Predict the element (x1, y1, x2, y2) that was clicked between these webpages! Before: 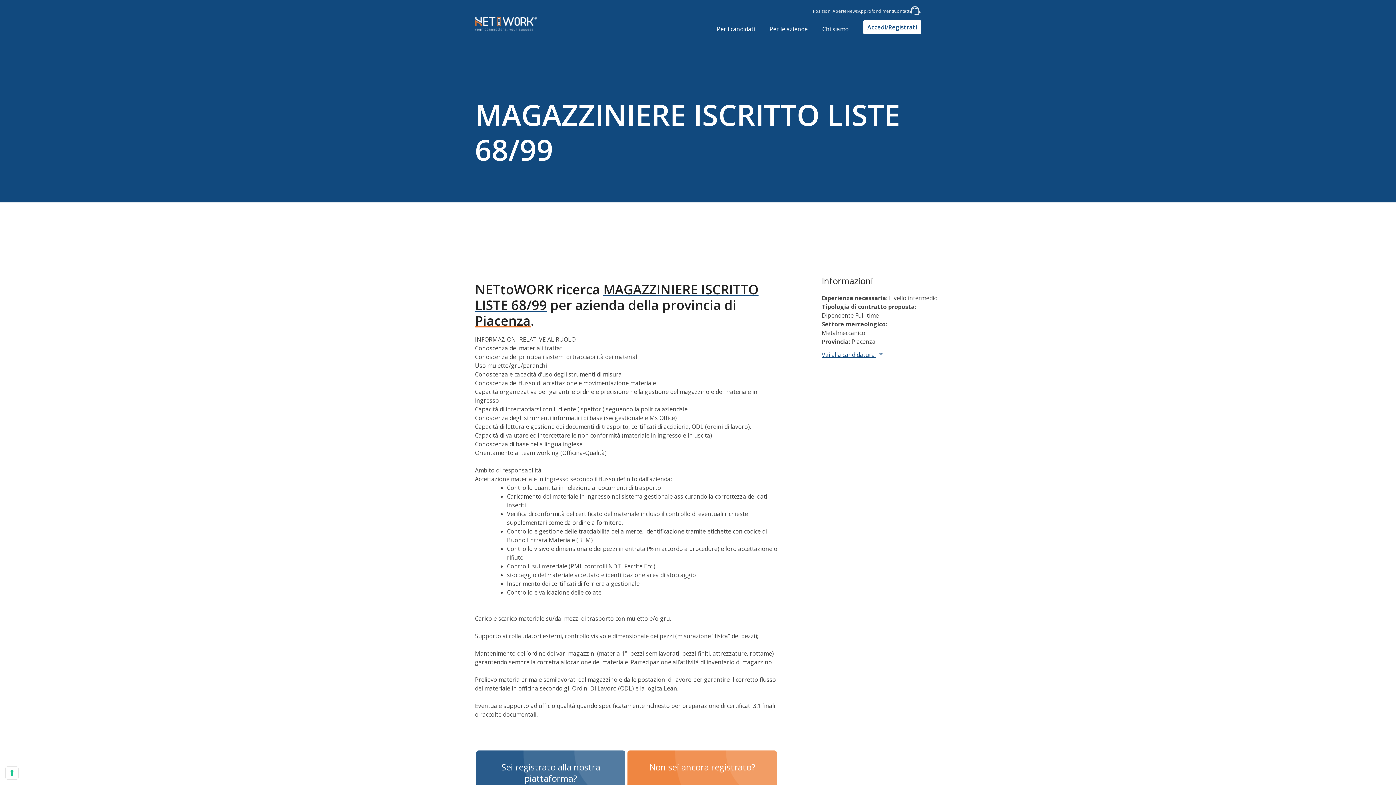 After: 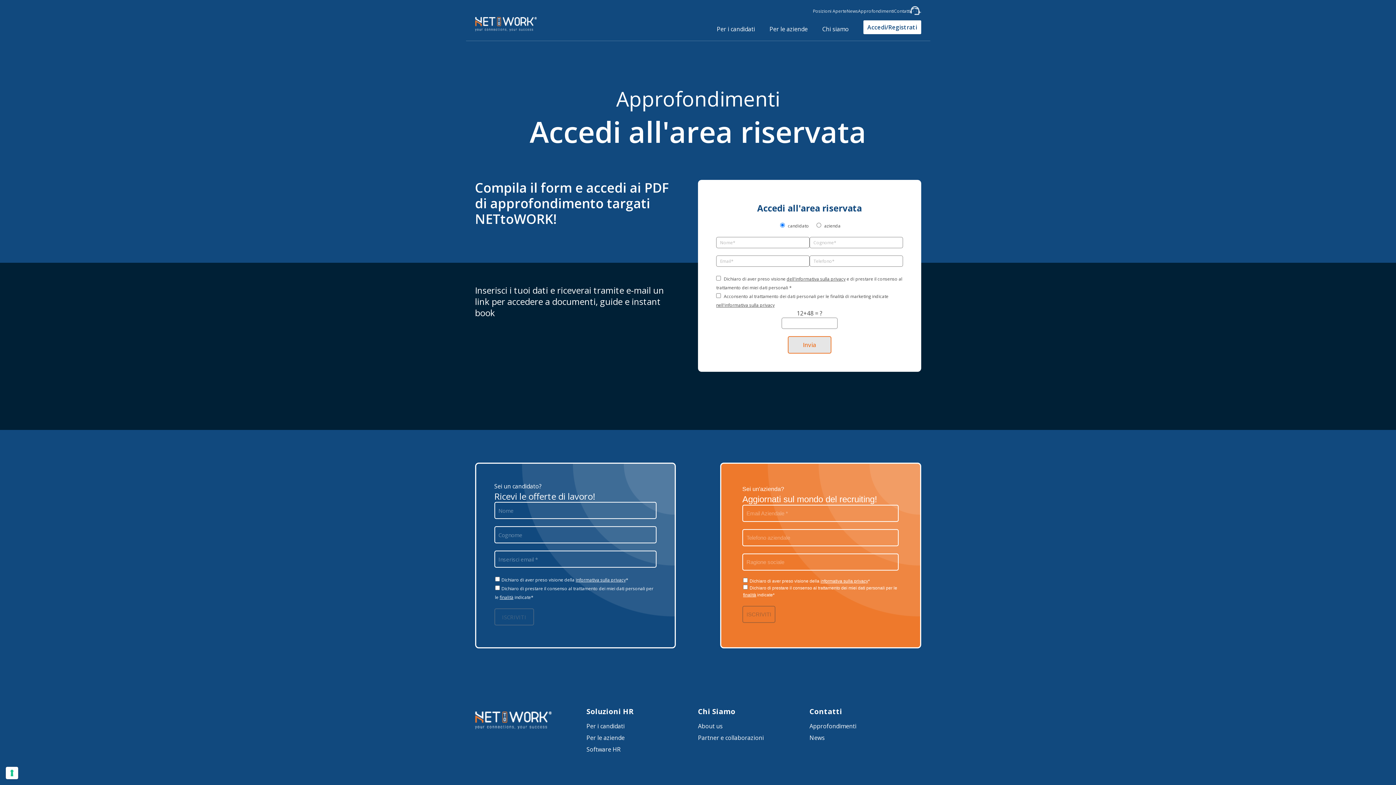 Action: label: Approfondimenti bbox: (858, 8, 894, 14)